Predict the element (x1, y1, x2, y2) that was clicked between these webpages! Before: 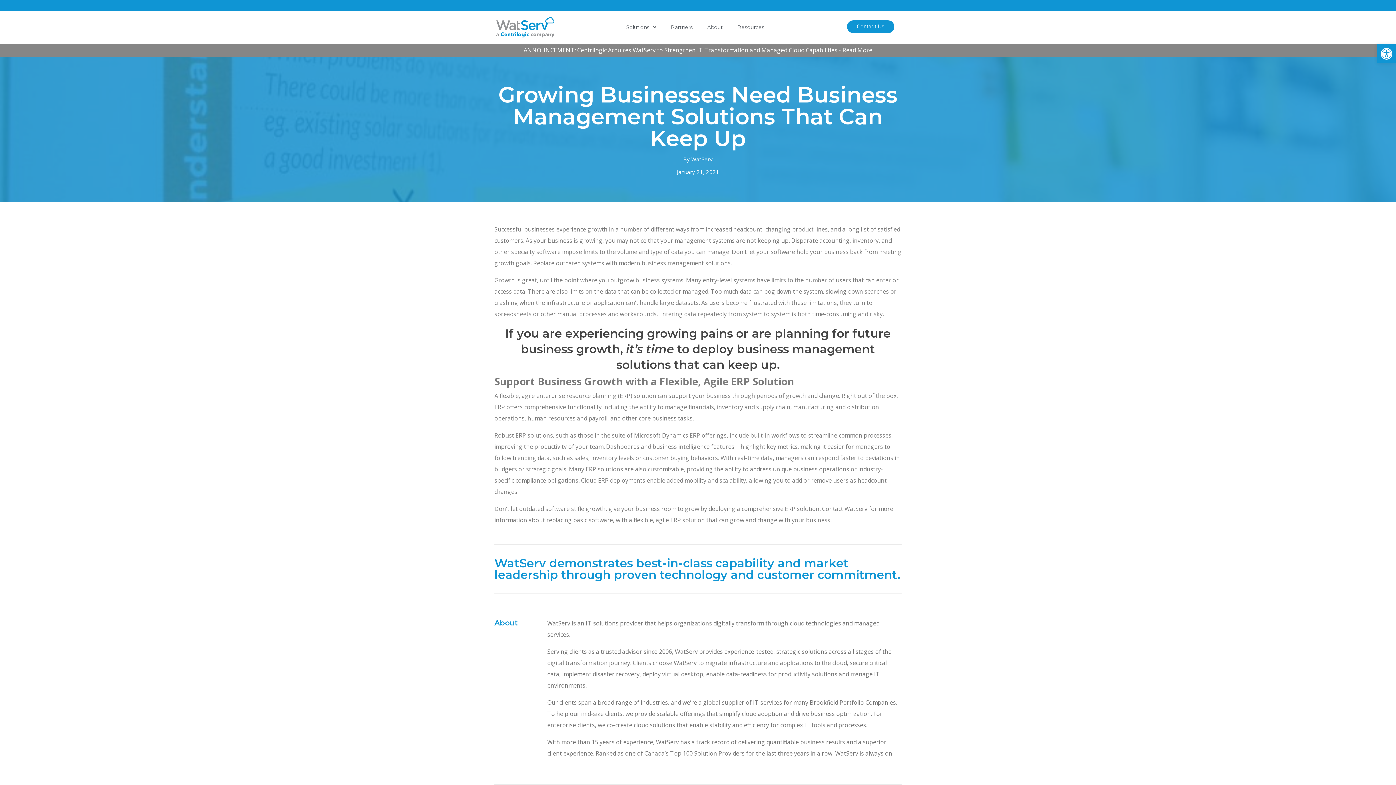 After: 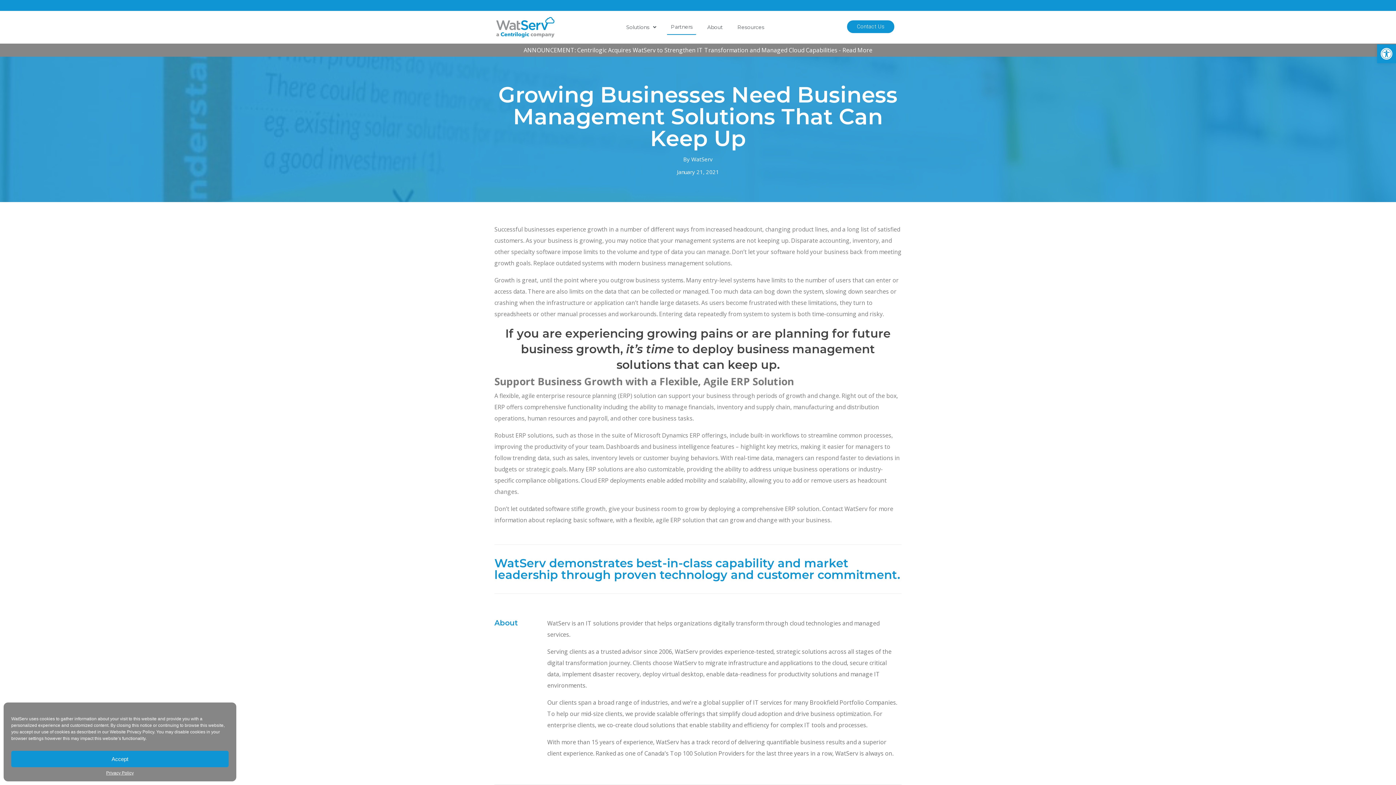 Action: label: Partners bbox: (667, 20, 696, 34)